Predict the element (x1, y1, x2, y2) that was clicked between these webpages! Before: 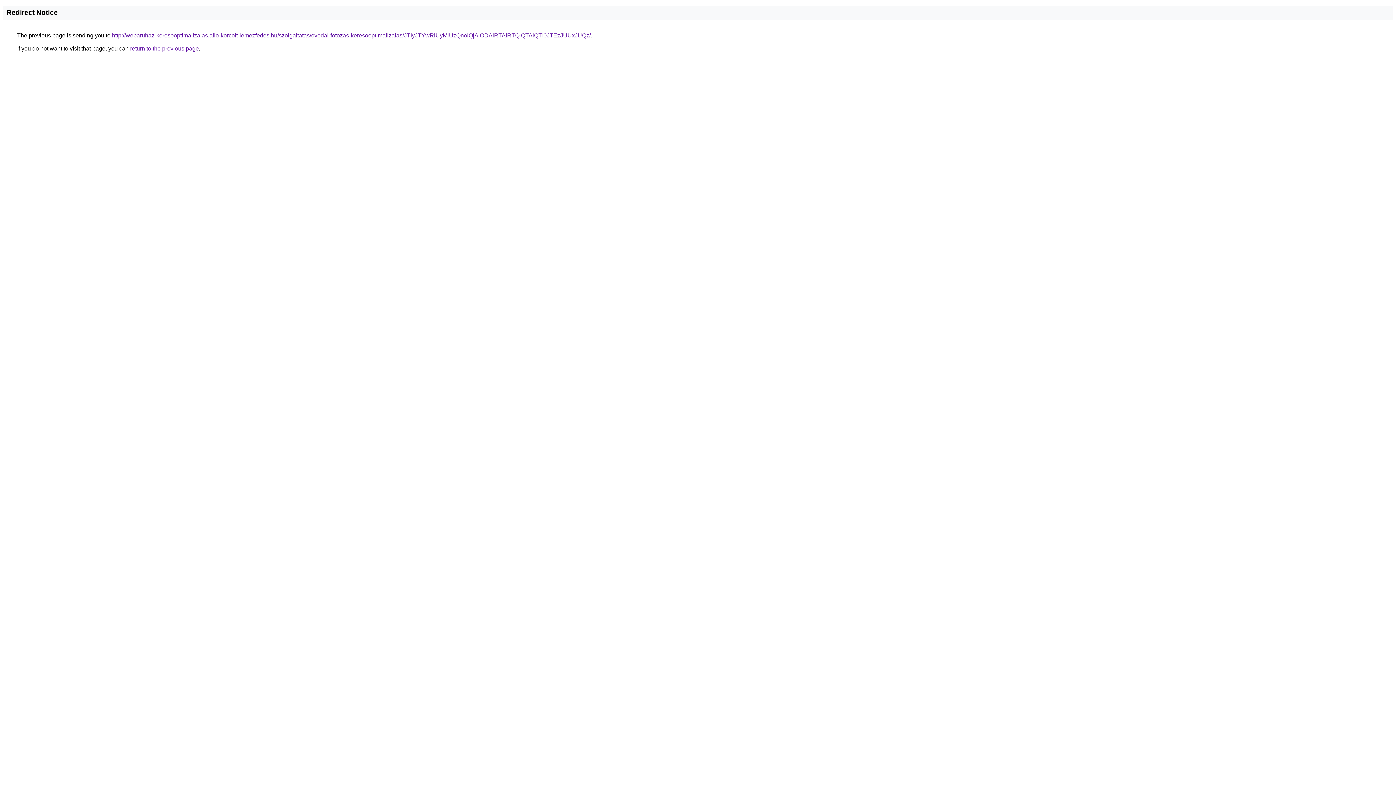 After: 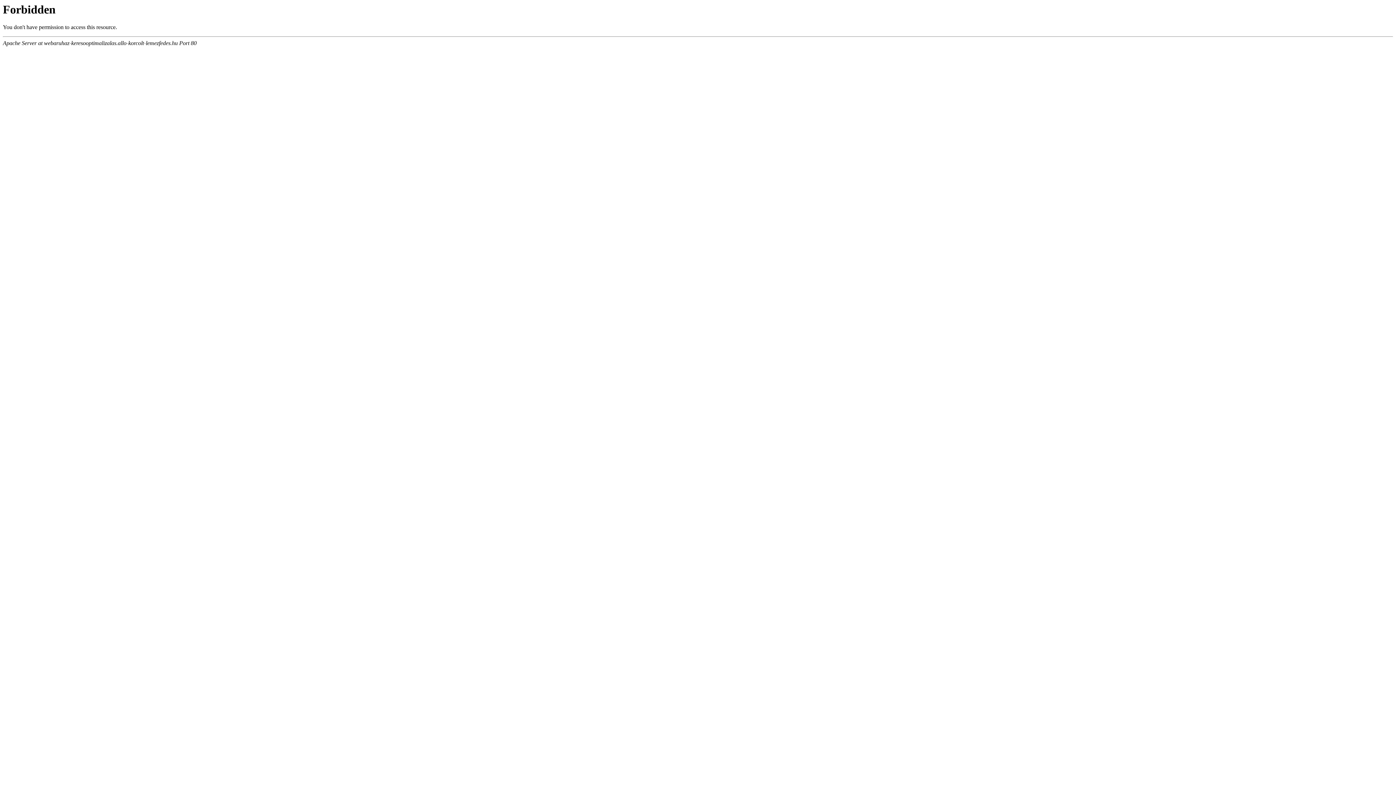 Action: label: http://webaruhaz-keresooptimalizalas.allo-korcolt-lemezfedes.hu/szolgaltatas/ovodai-fotozas-keresooptimalizalas/JTIyJTYwRiUyMiUzQnolQjAlODAlRTAlRTQlQTAlQTI0JTEzJUUxJUQz/ bbox: (112, 32, 590, 38)